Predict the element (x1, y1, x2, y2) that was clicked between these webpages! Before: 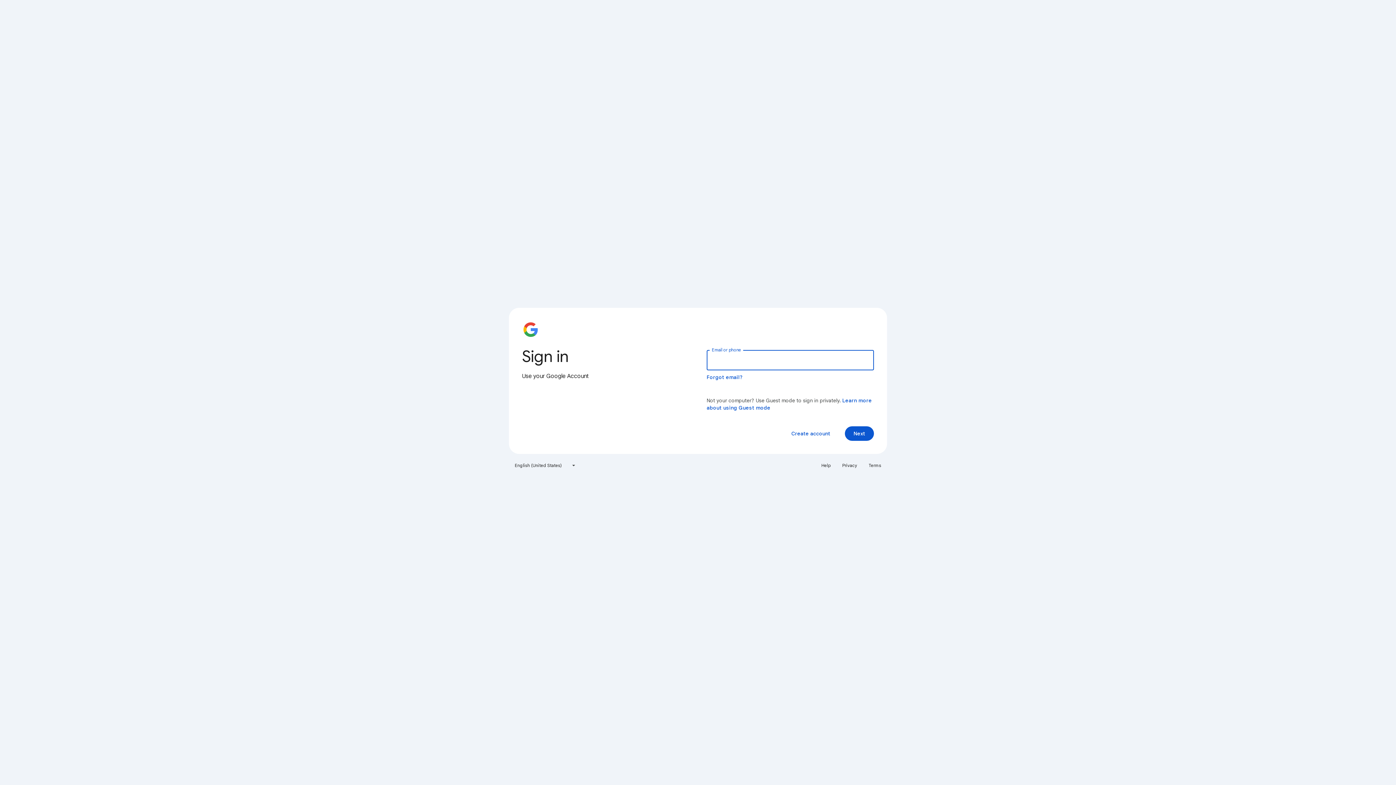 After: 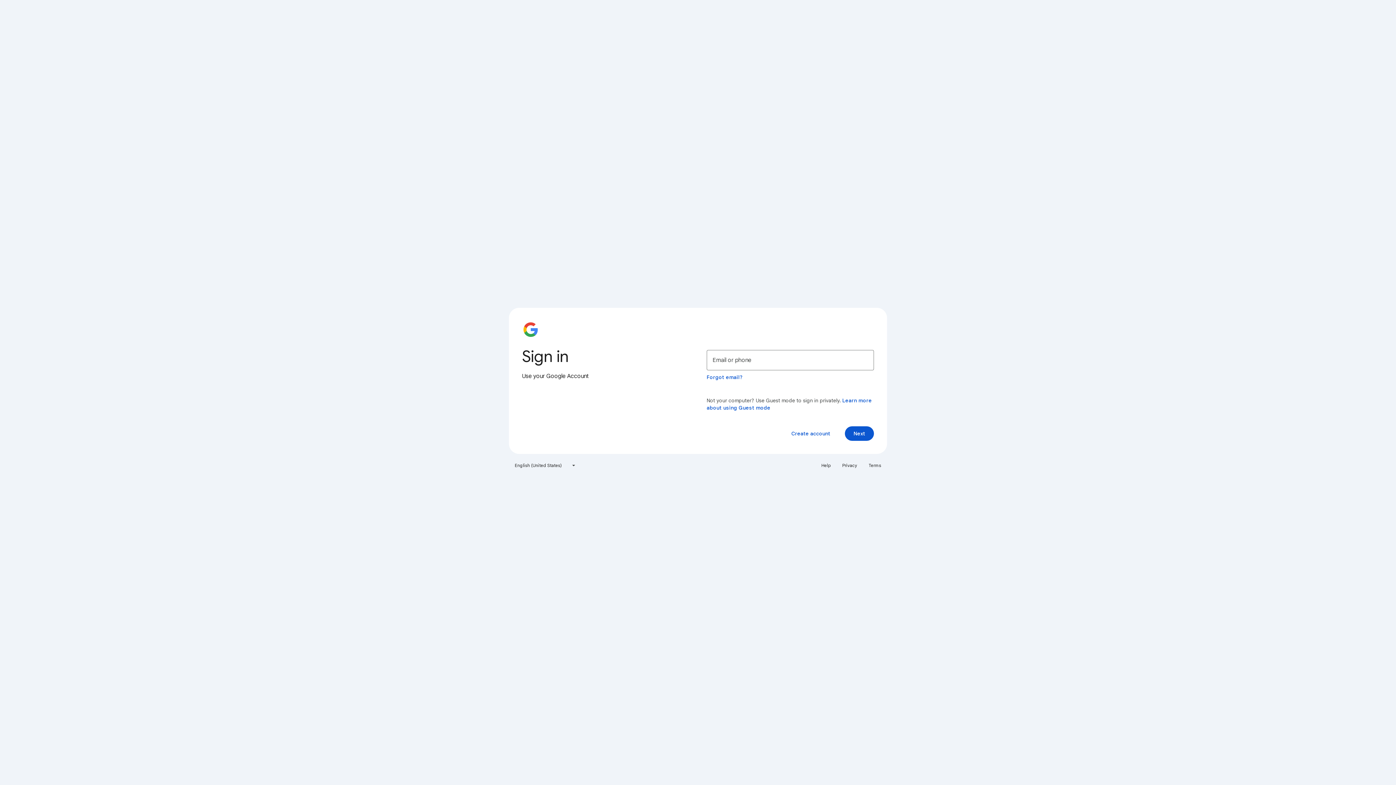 Action: bbox: (817, 460, 835, 471) label: Help